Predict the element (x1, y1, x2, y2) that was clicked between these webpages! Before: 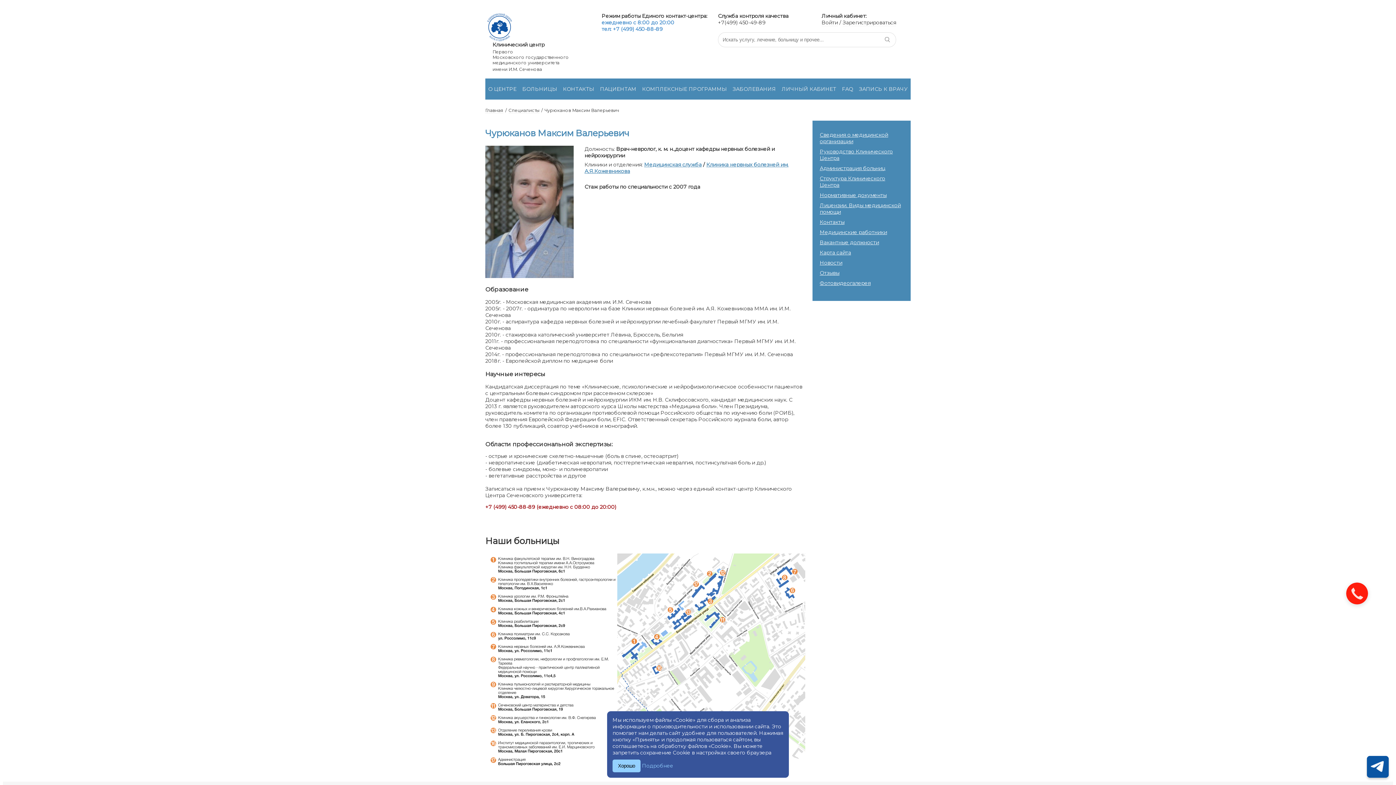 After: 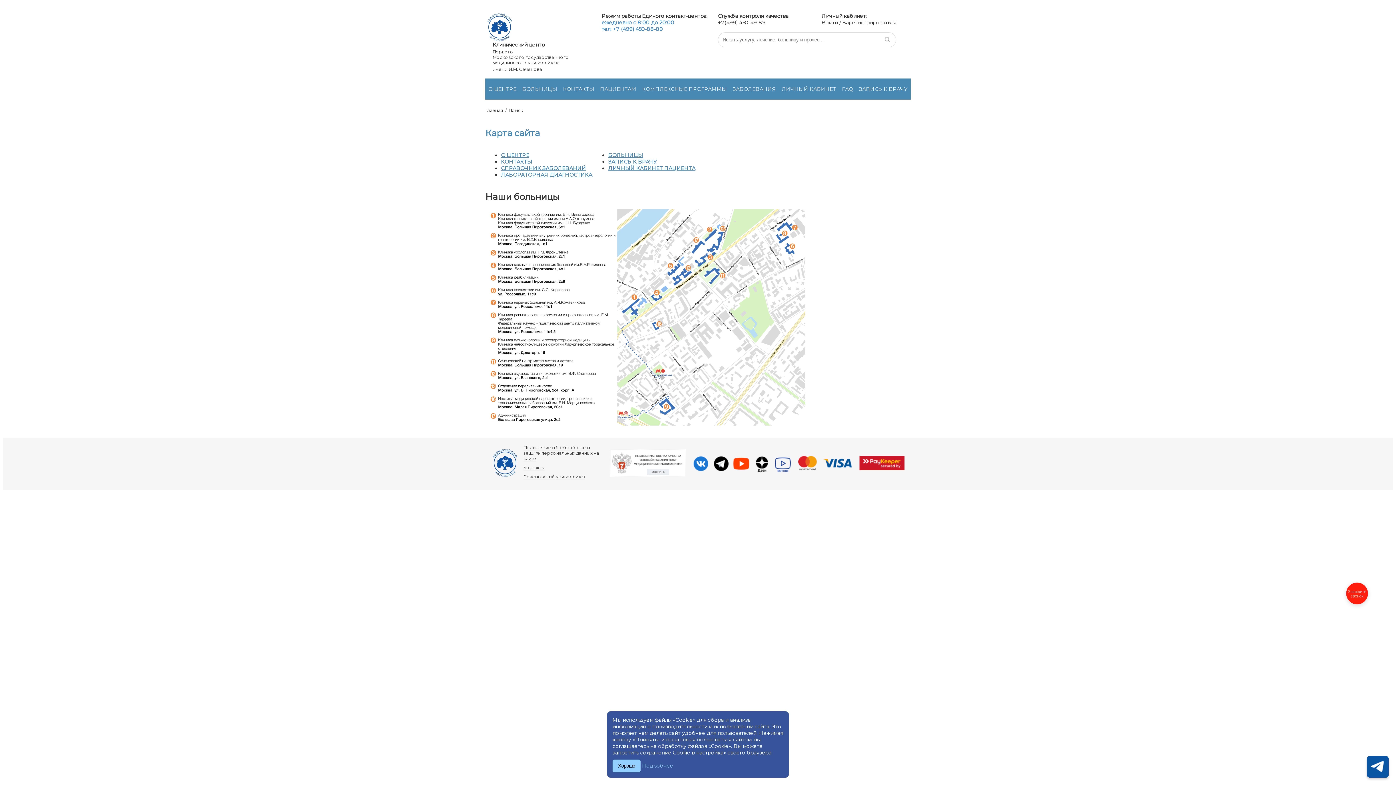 Action: bbox: (820, 249, 851, 256) label: Карта сайта